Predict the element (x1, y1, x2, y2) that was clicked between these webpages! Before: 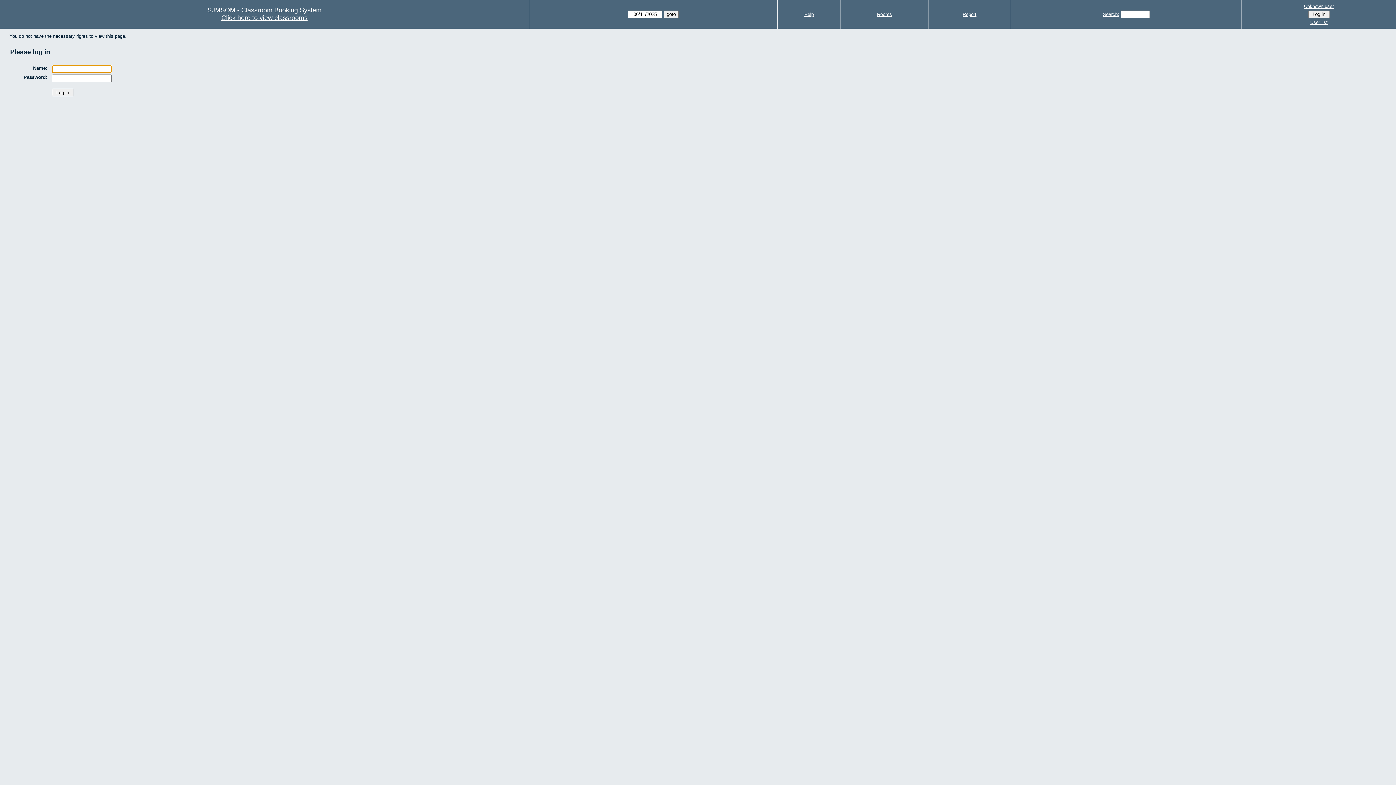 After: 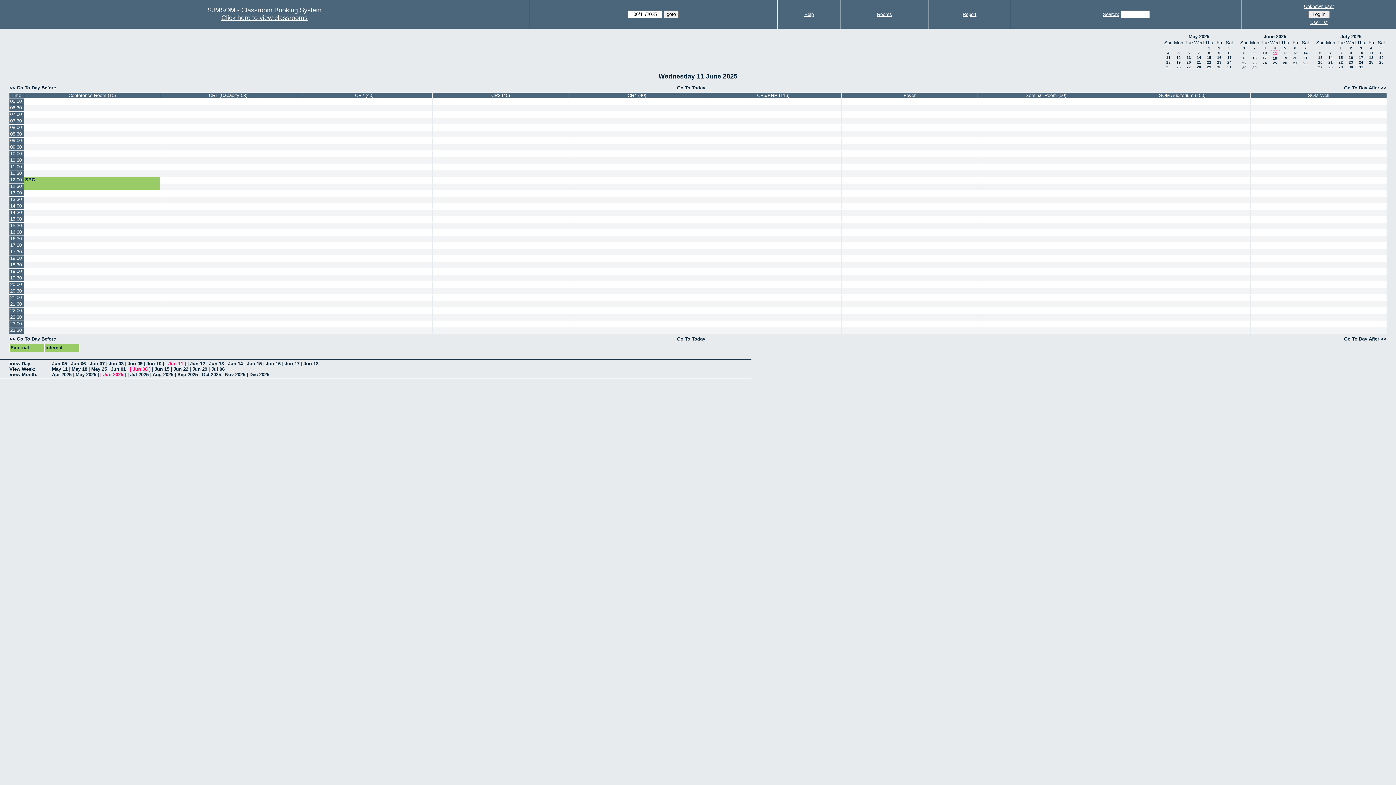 Action: bbox: (221, 14, 307, 21) label: Click here to view classrooms